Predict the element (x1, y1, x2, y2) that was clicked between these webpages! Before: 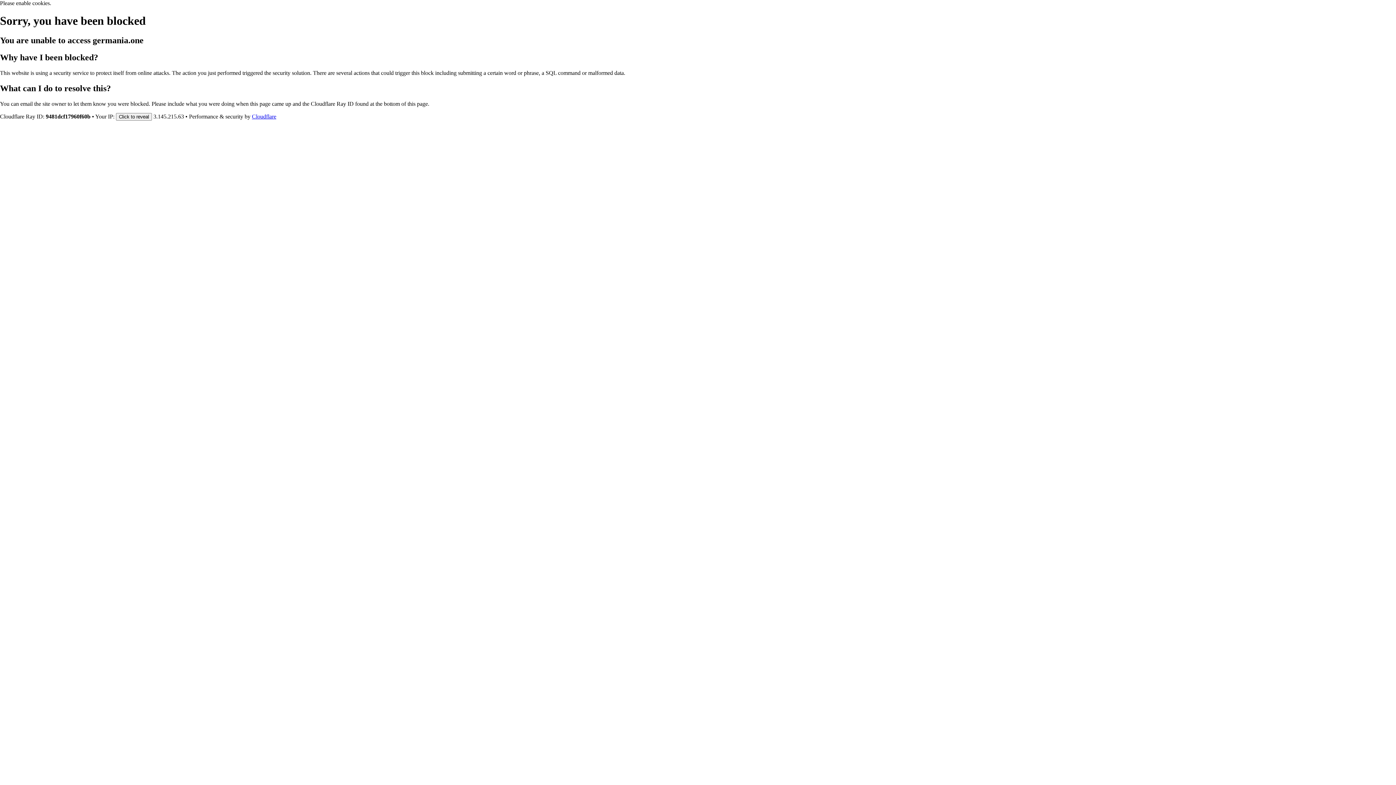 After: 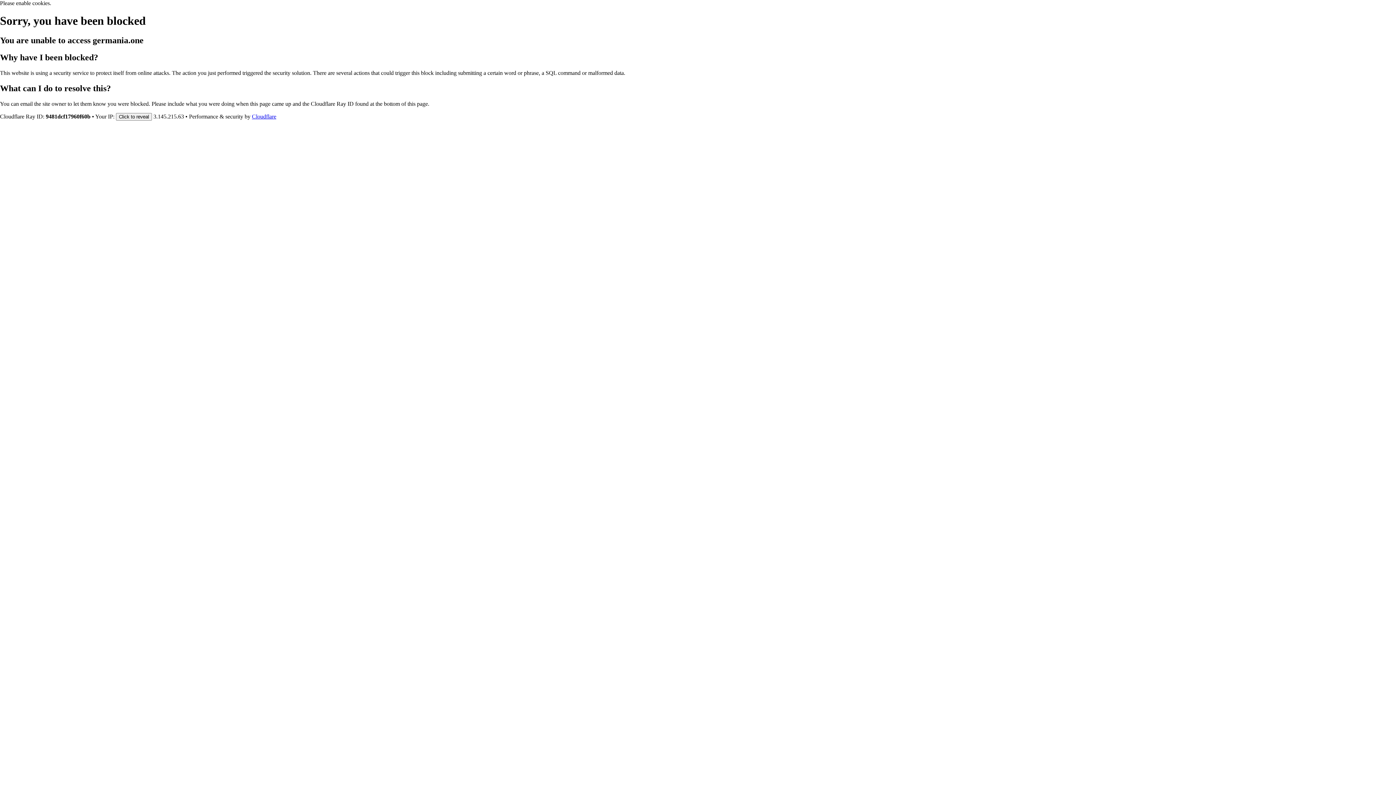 Action: label: Cloudflare bbox: (252, 113, 276, 119)